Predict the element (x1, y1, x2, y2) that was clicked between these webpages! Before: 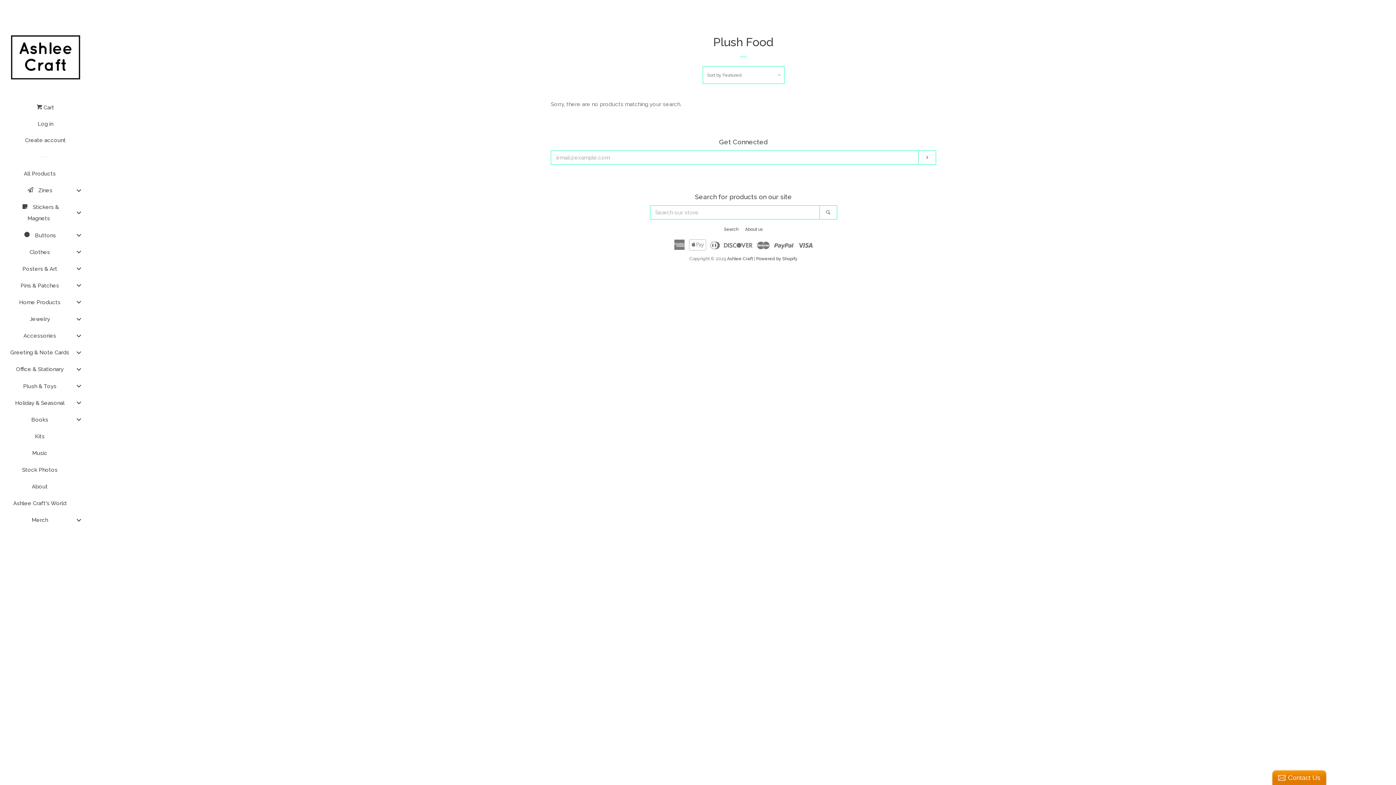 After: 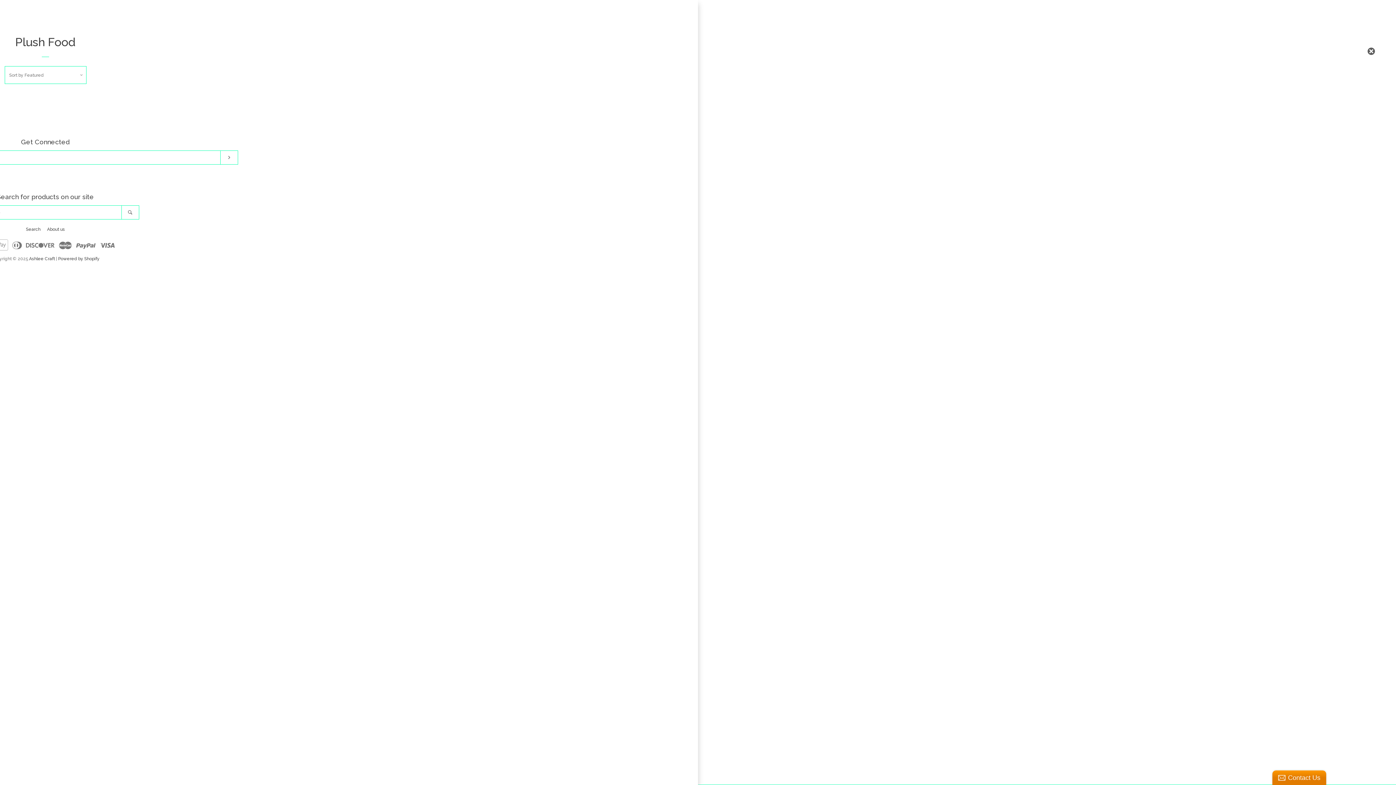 Action: bbox: (36, 102, 54, 118) label:  Cart